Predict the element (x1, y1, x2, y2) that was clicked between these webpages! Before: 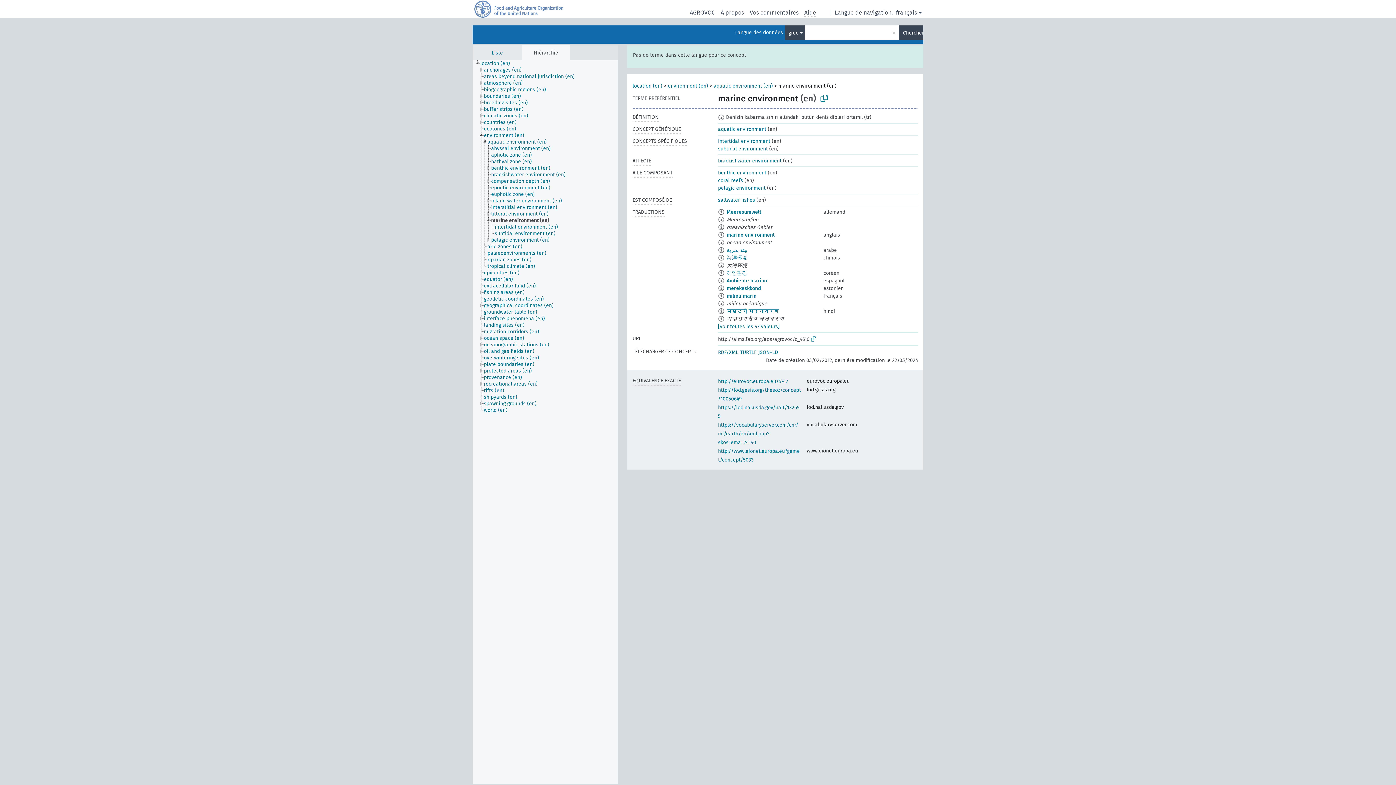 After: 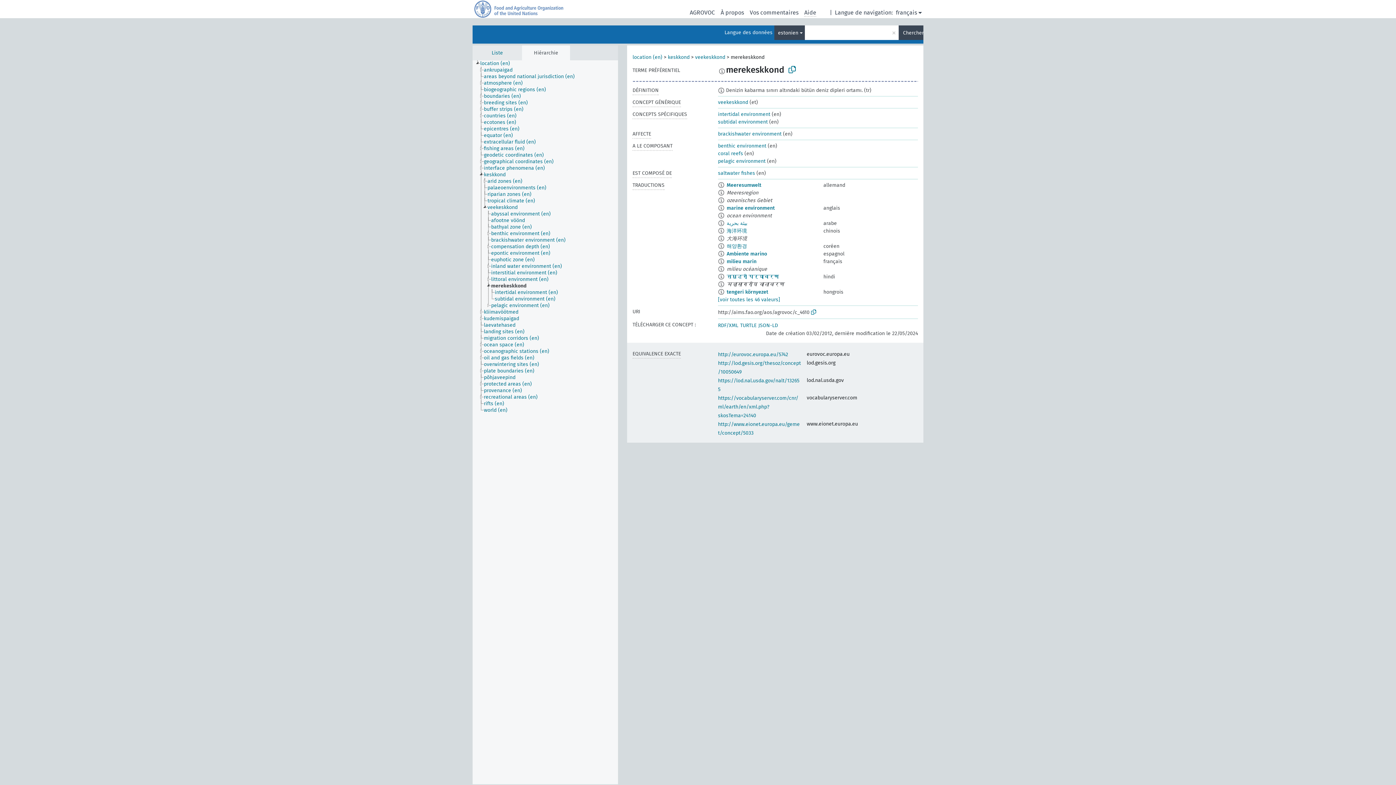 Action: bbox: (726, 285, 761, 291) label: merekeskkond